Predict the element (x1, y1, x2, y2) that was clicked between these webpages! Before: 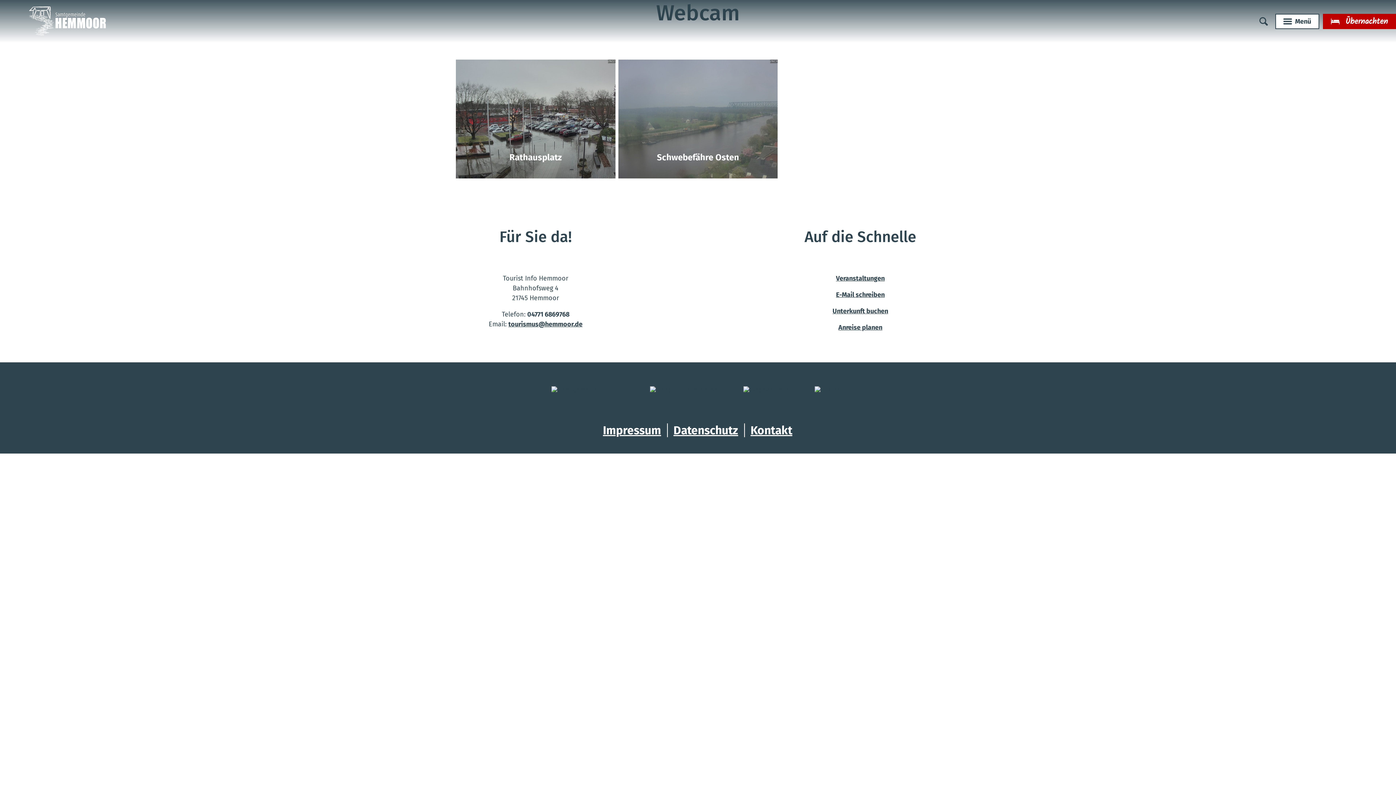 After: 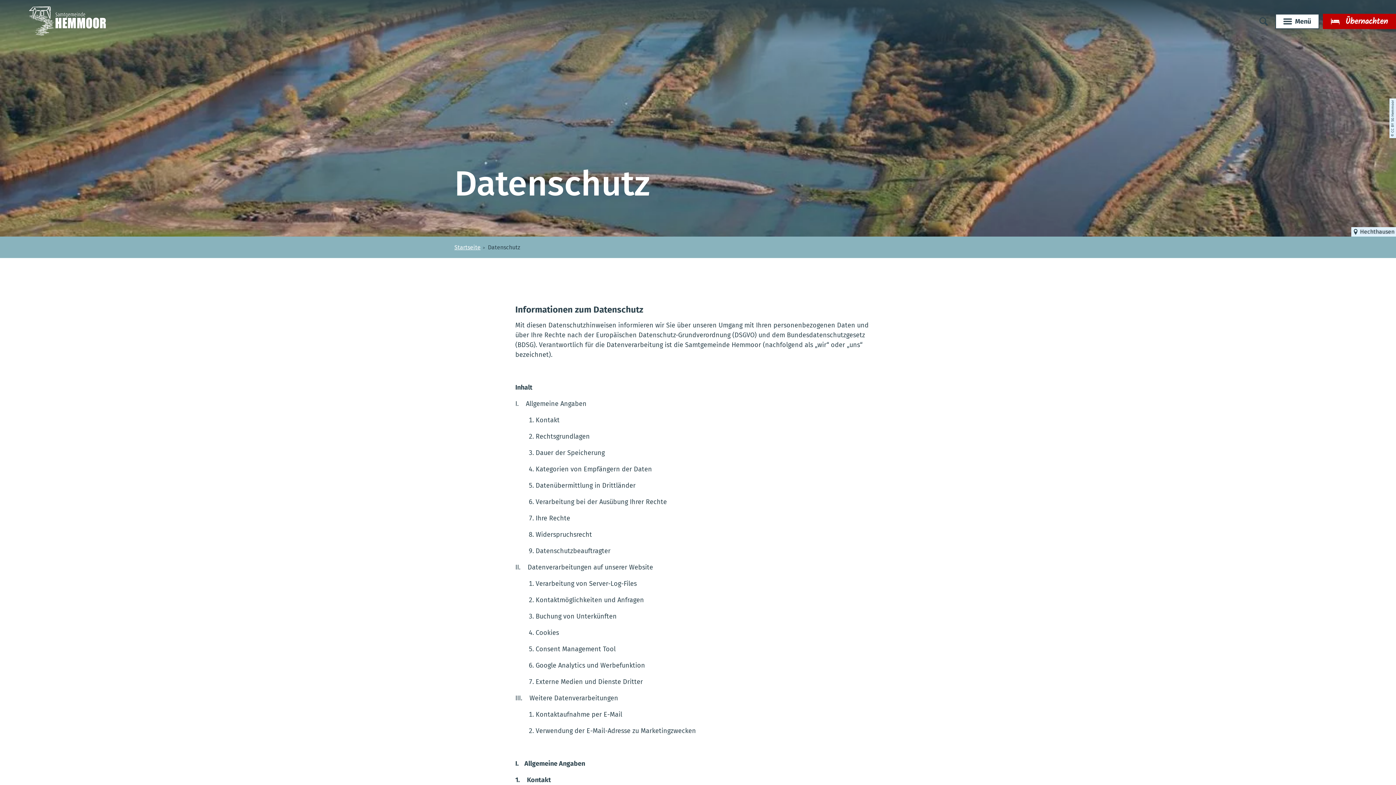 Action: label: Datenschutz bbox: (667, 423, 744, 437)